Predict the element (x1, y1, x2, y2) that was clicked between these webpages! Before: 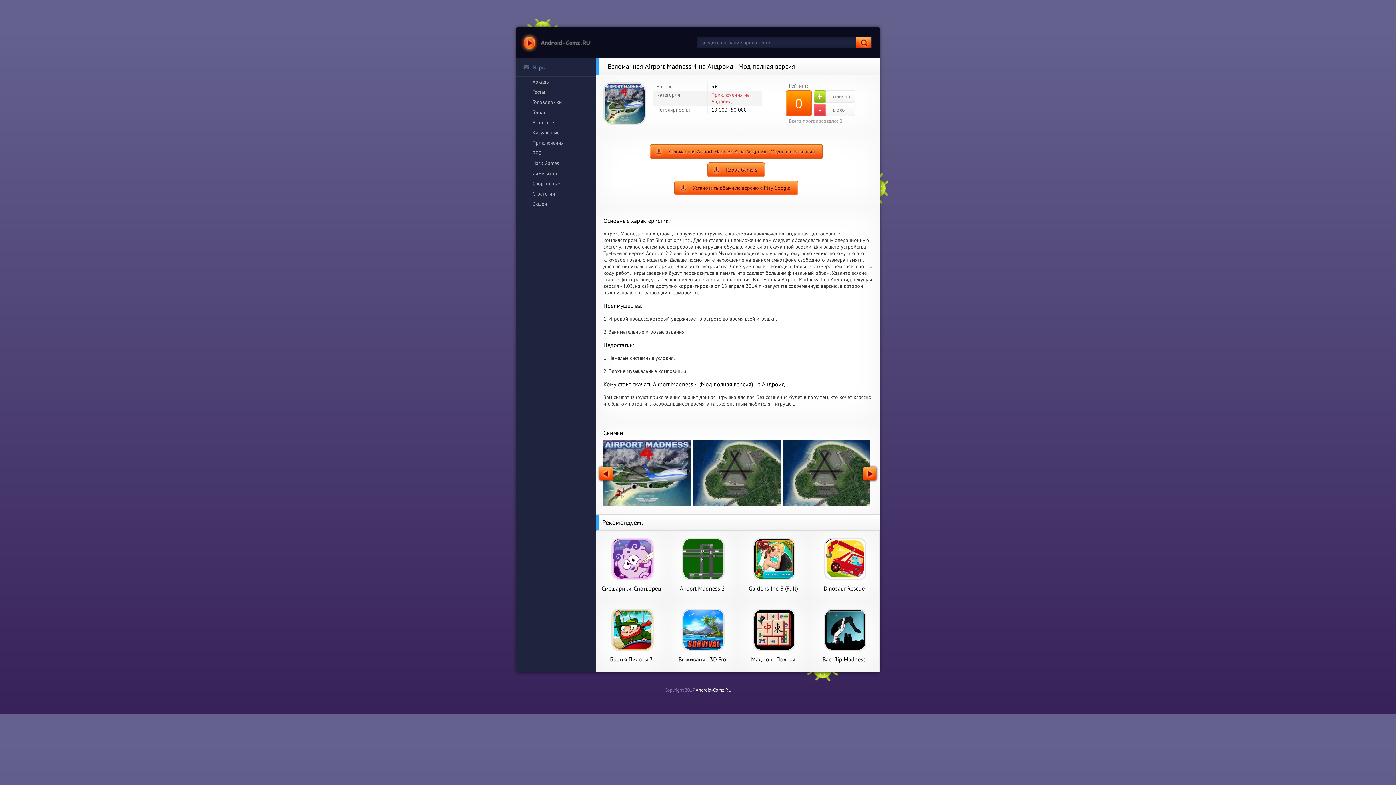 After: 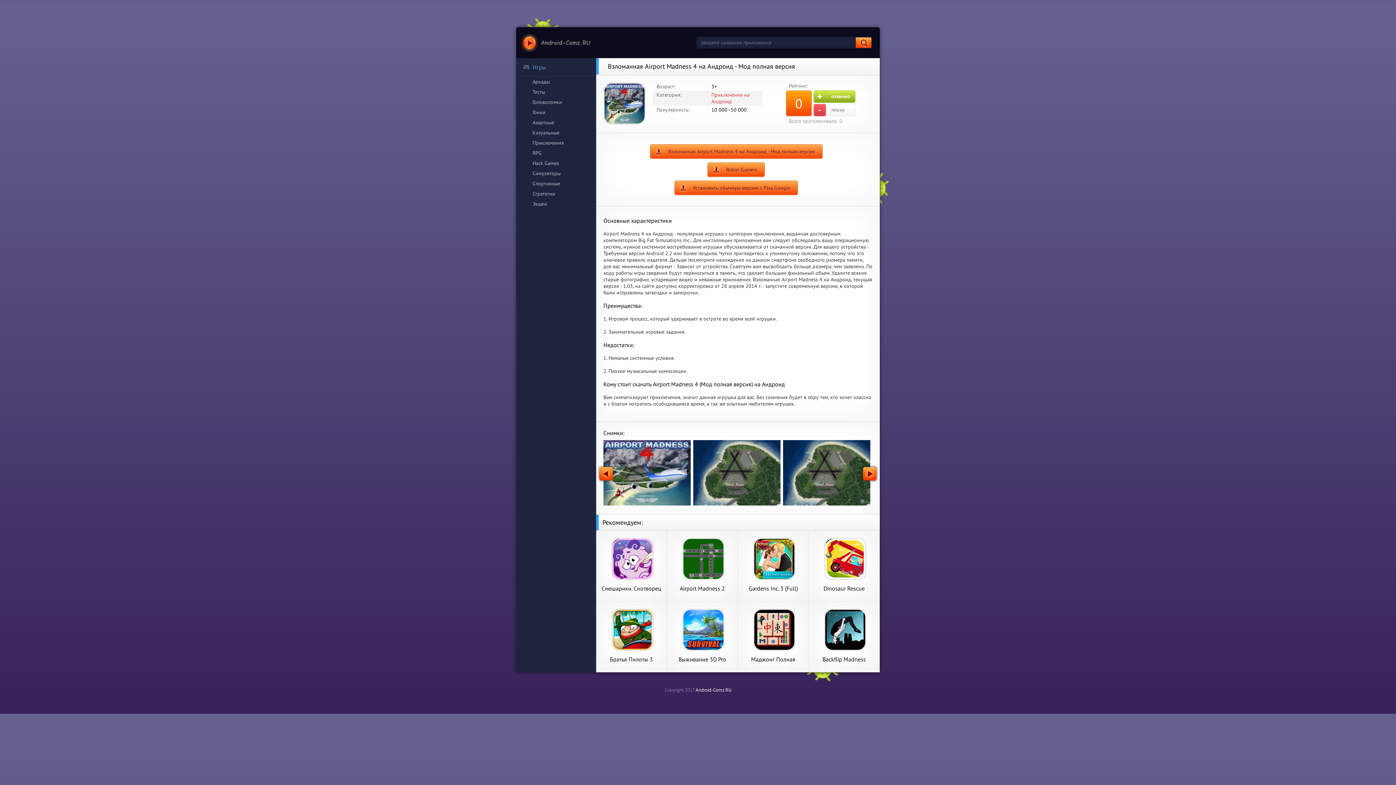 Action: label: +
отлично bbox: (813, 90, 855, 102)